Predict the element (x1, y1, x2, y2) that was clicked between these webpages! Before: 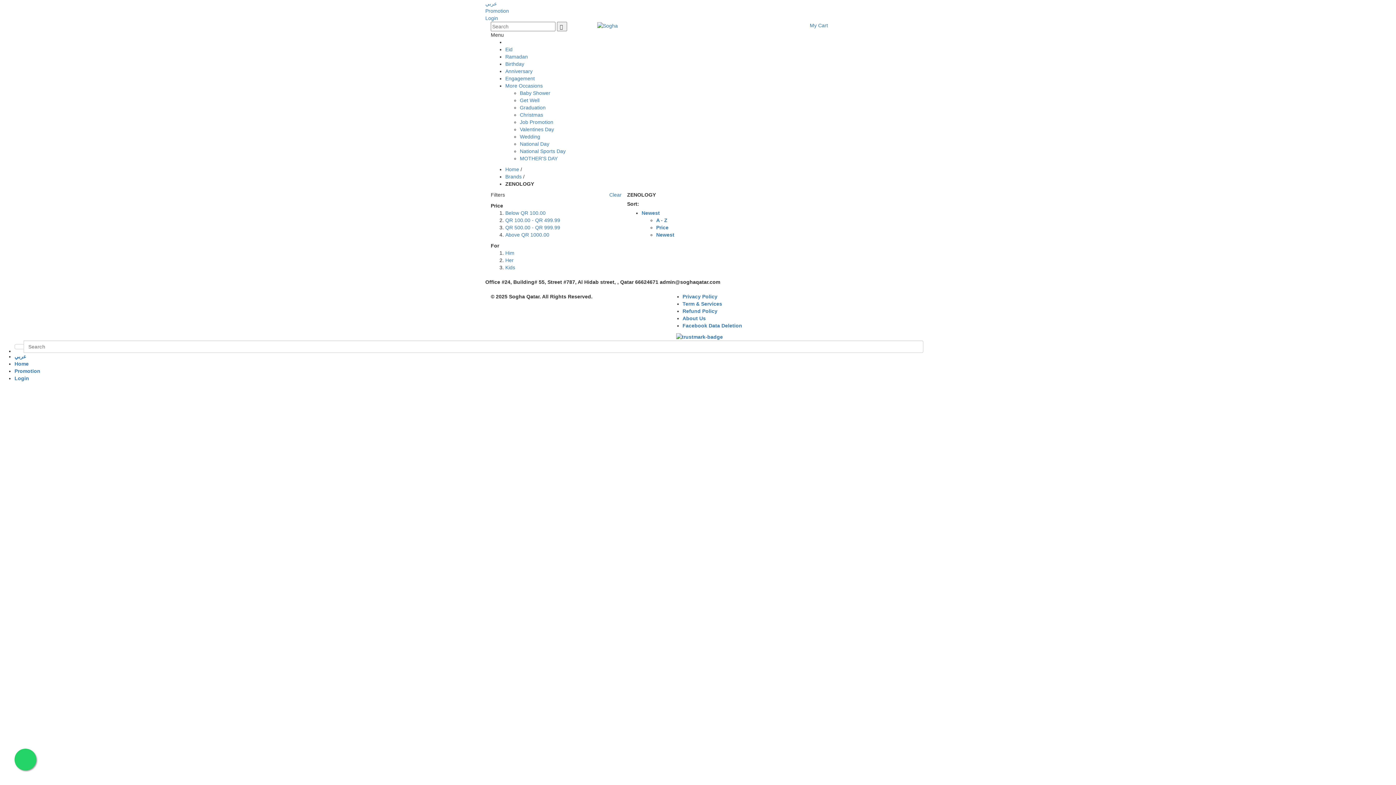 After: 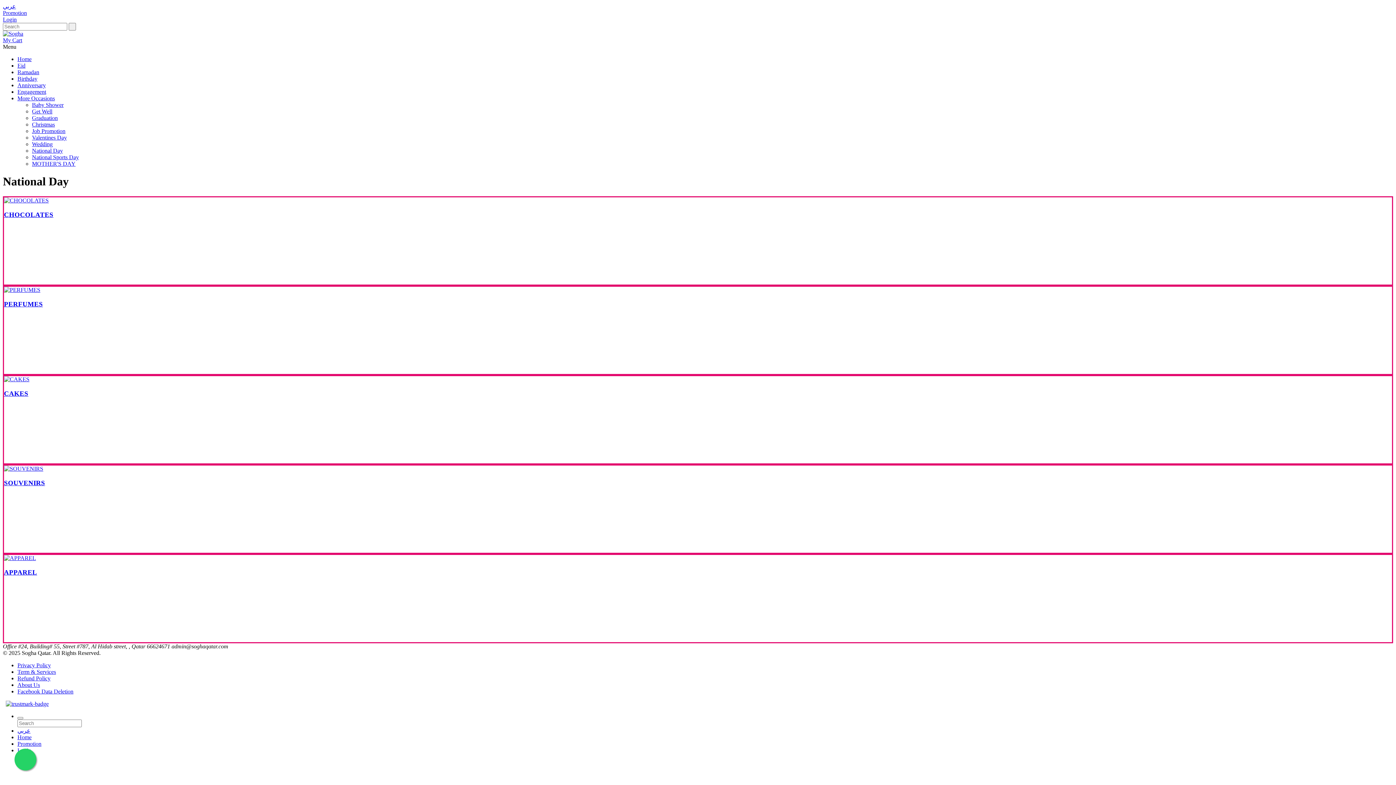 Action: label: National Day bbox: (520, 141, 549, 146)